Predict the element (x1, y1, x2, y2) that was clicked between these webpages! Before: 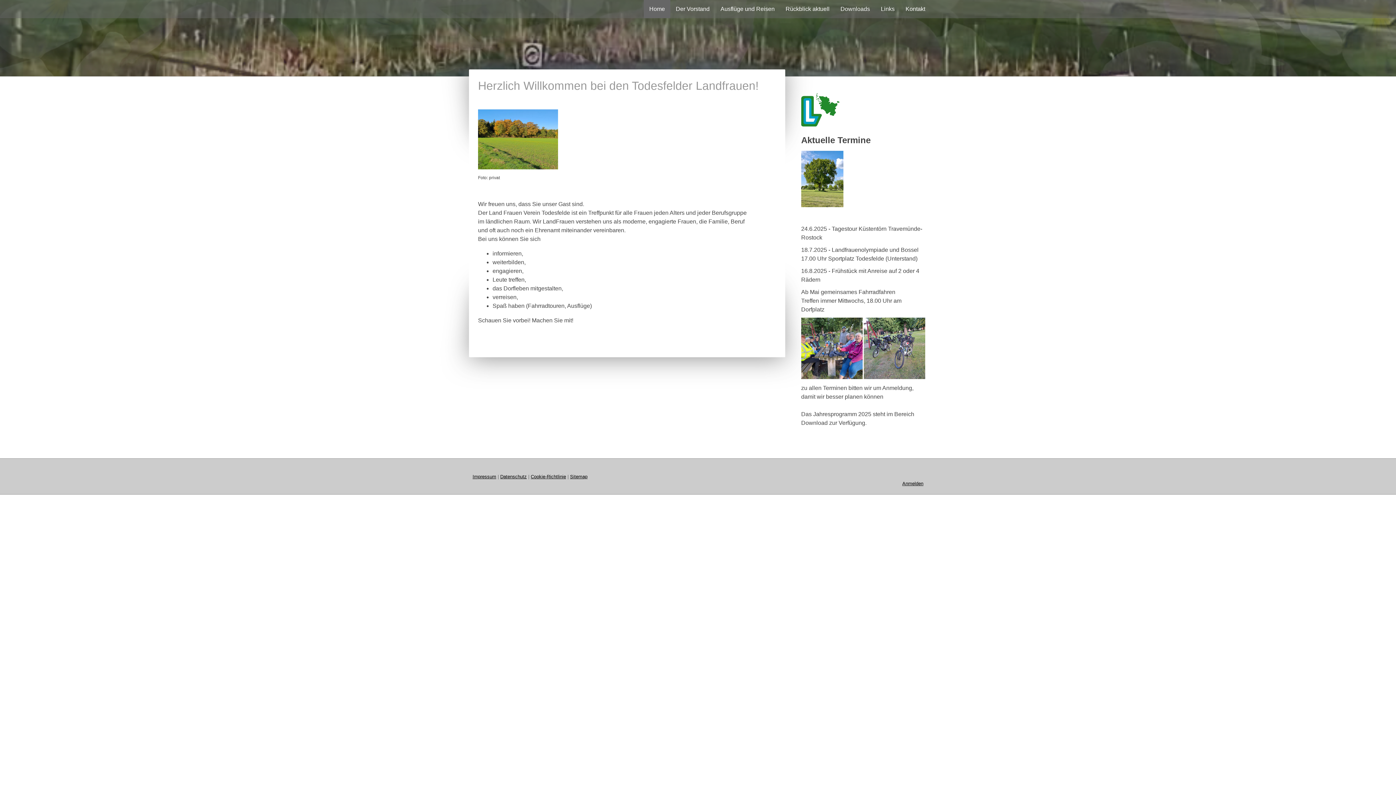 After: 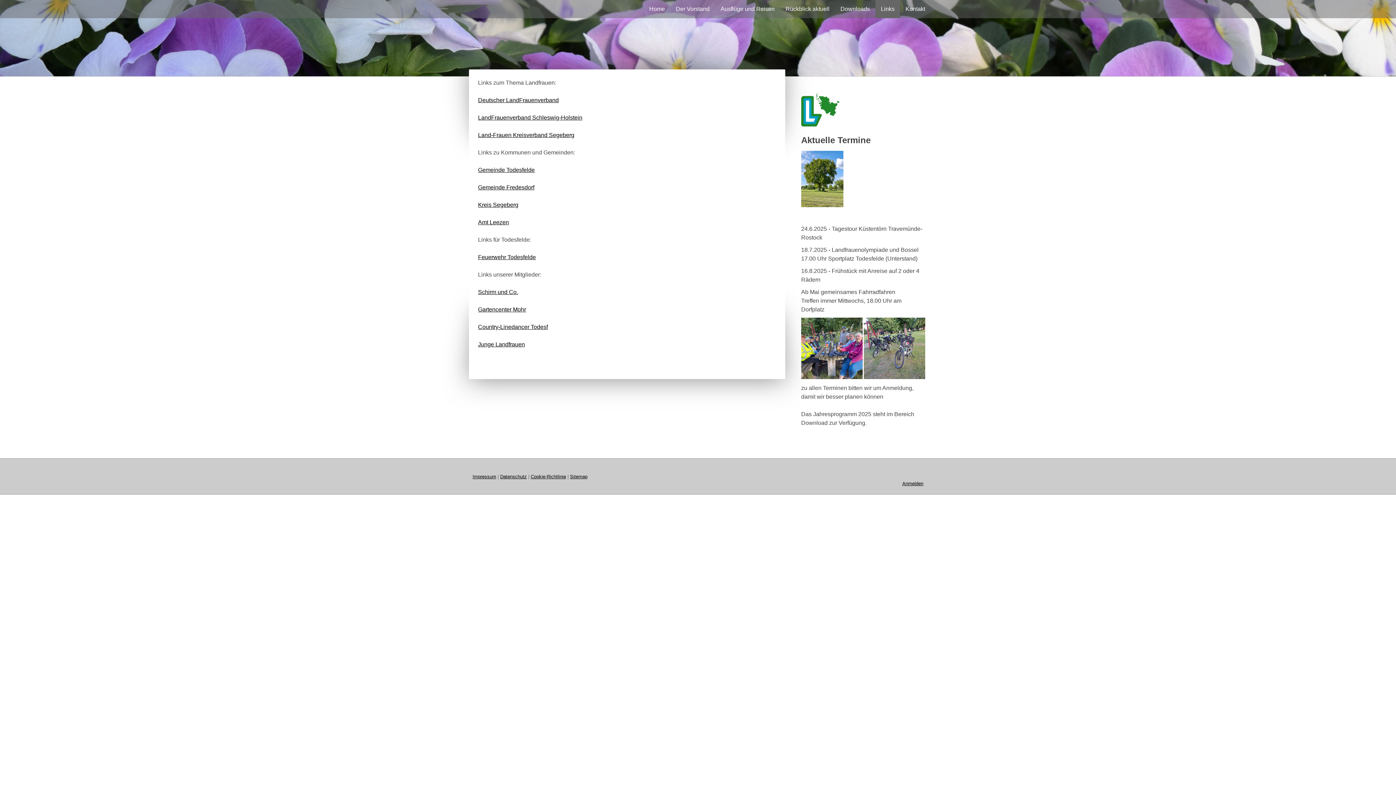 Action: label: Links bbox: (875, 0, 900, 18)